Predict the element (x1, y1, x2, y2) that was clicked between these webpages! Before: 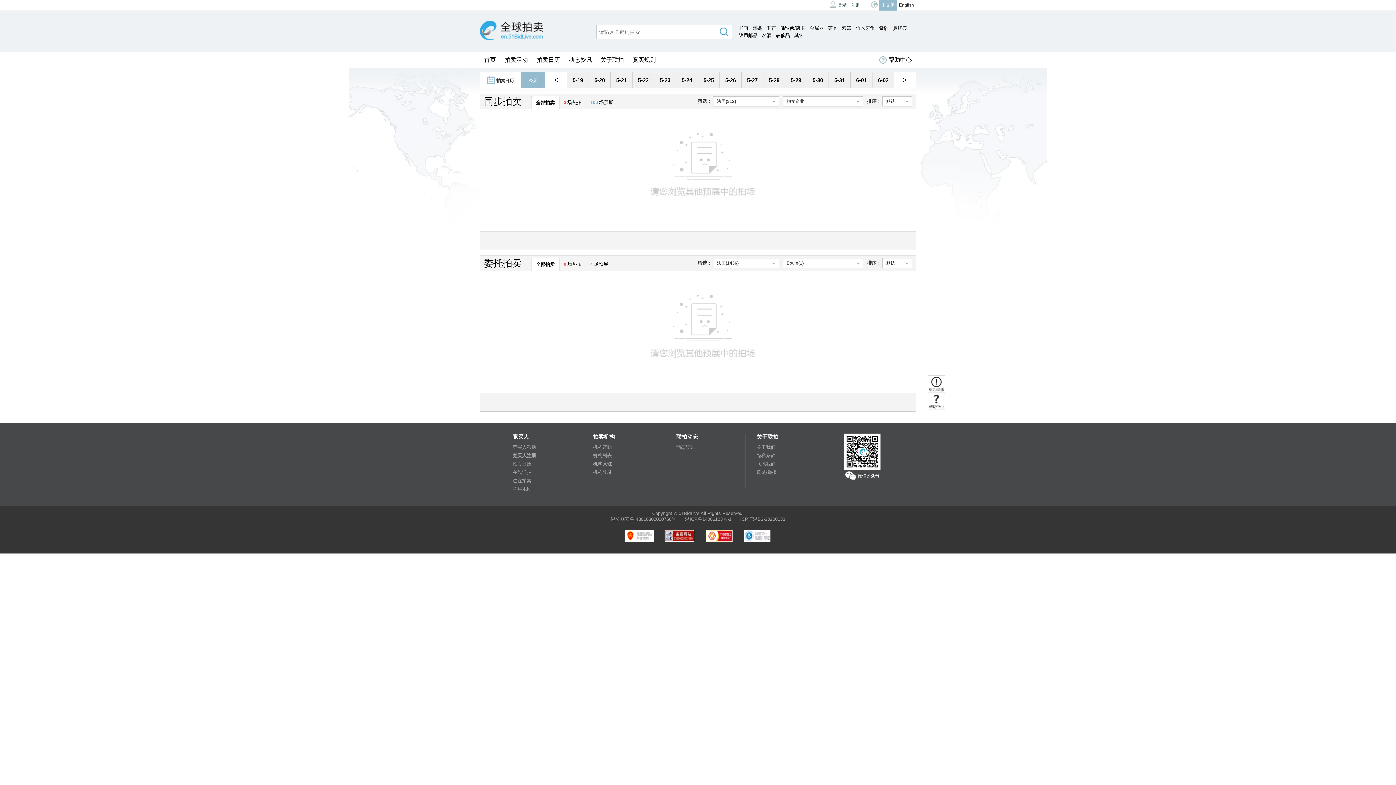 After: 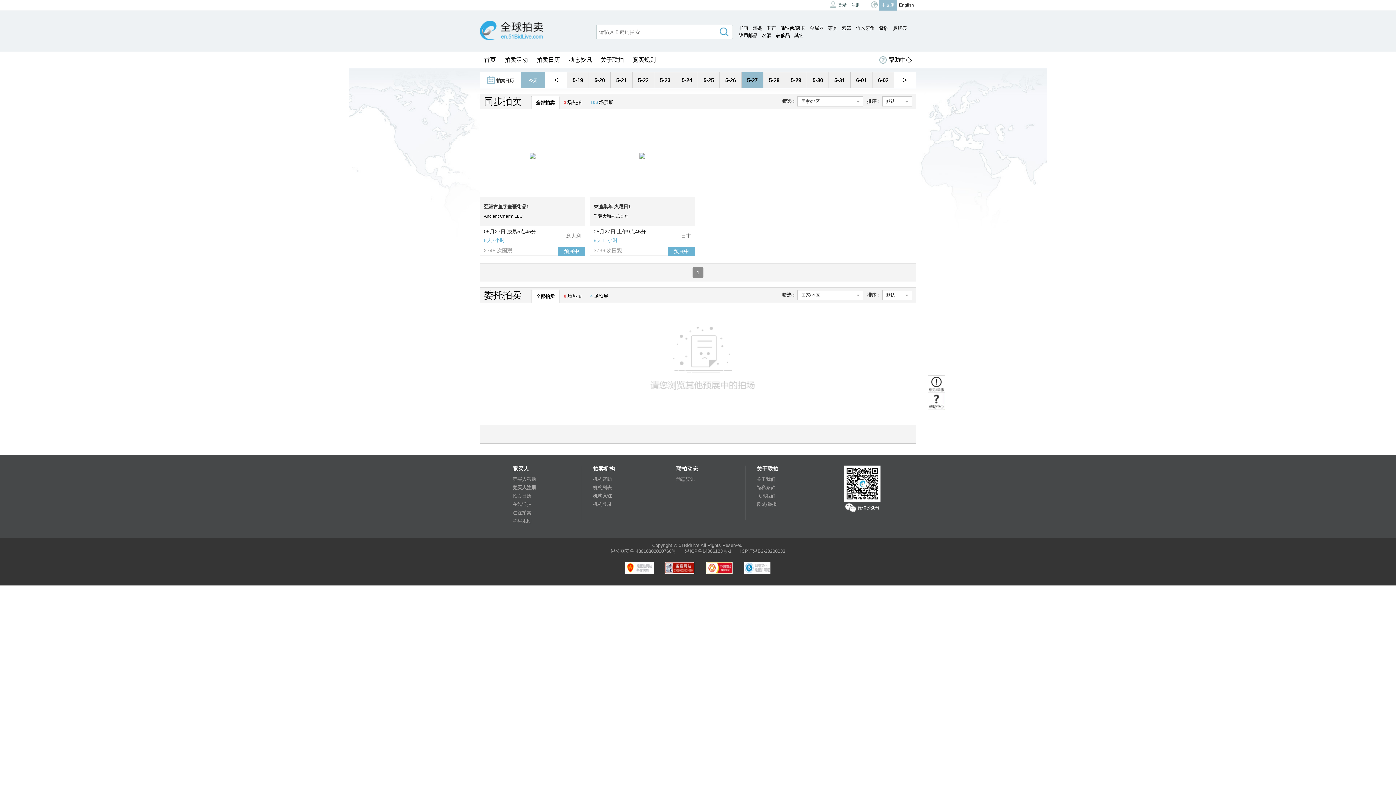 Action: bbox: (747, 77, 757, 83) label: 5-27